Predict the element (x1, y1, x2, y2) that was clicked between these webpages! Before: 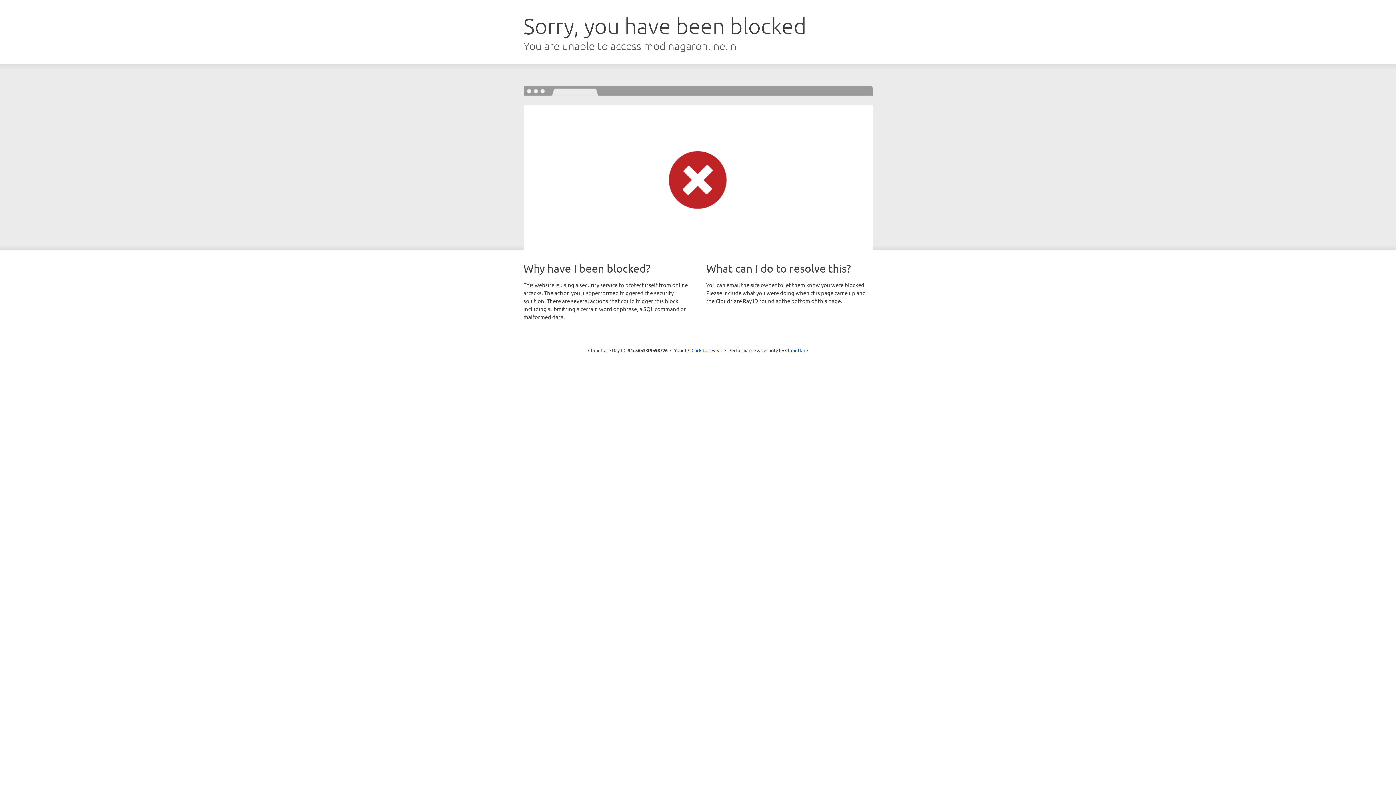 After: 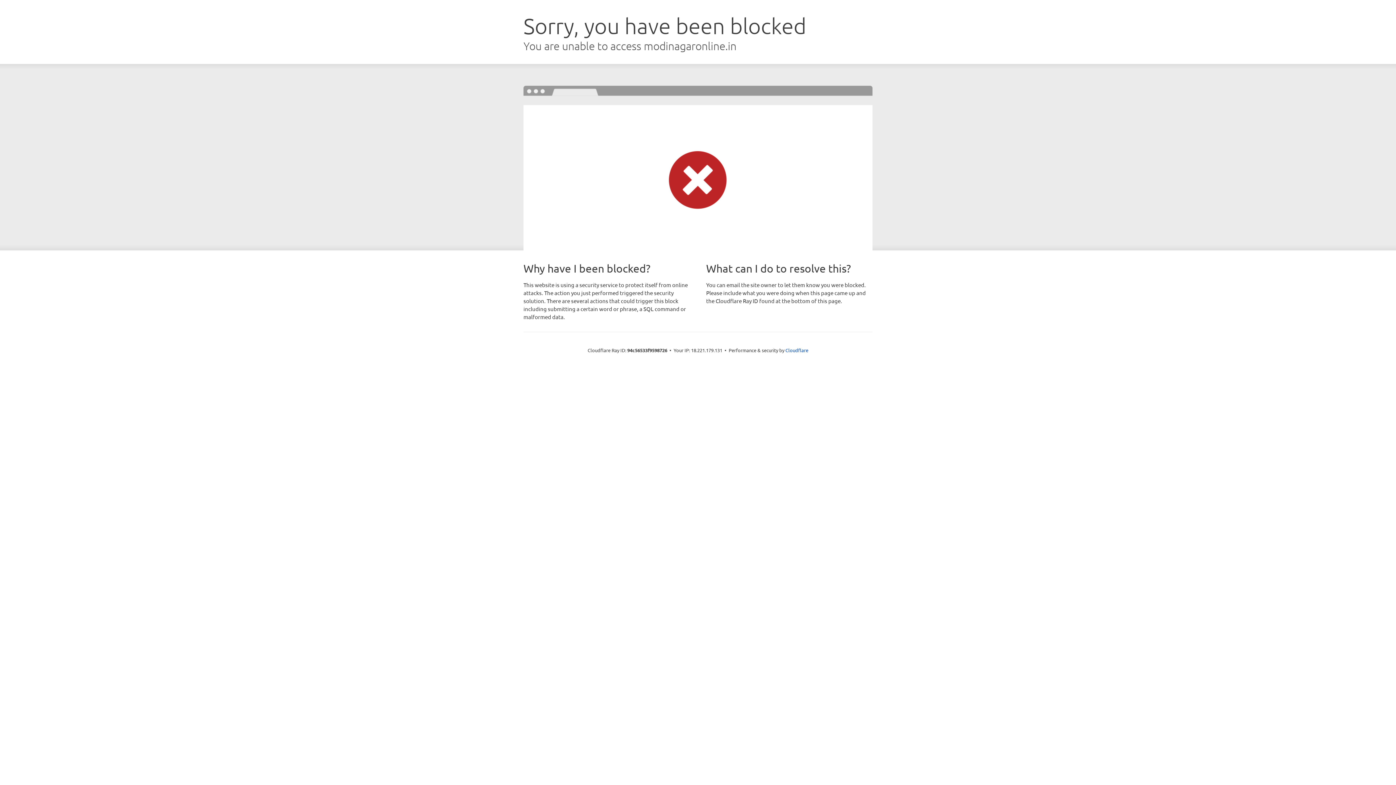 Action: bbox: (691, 346, 722, 353) label: Click to reveal